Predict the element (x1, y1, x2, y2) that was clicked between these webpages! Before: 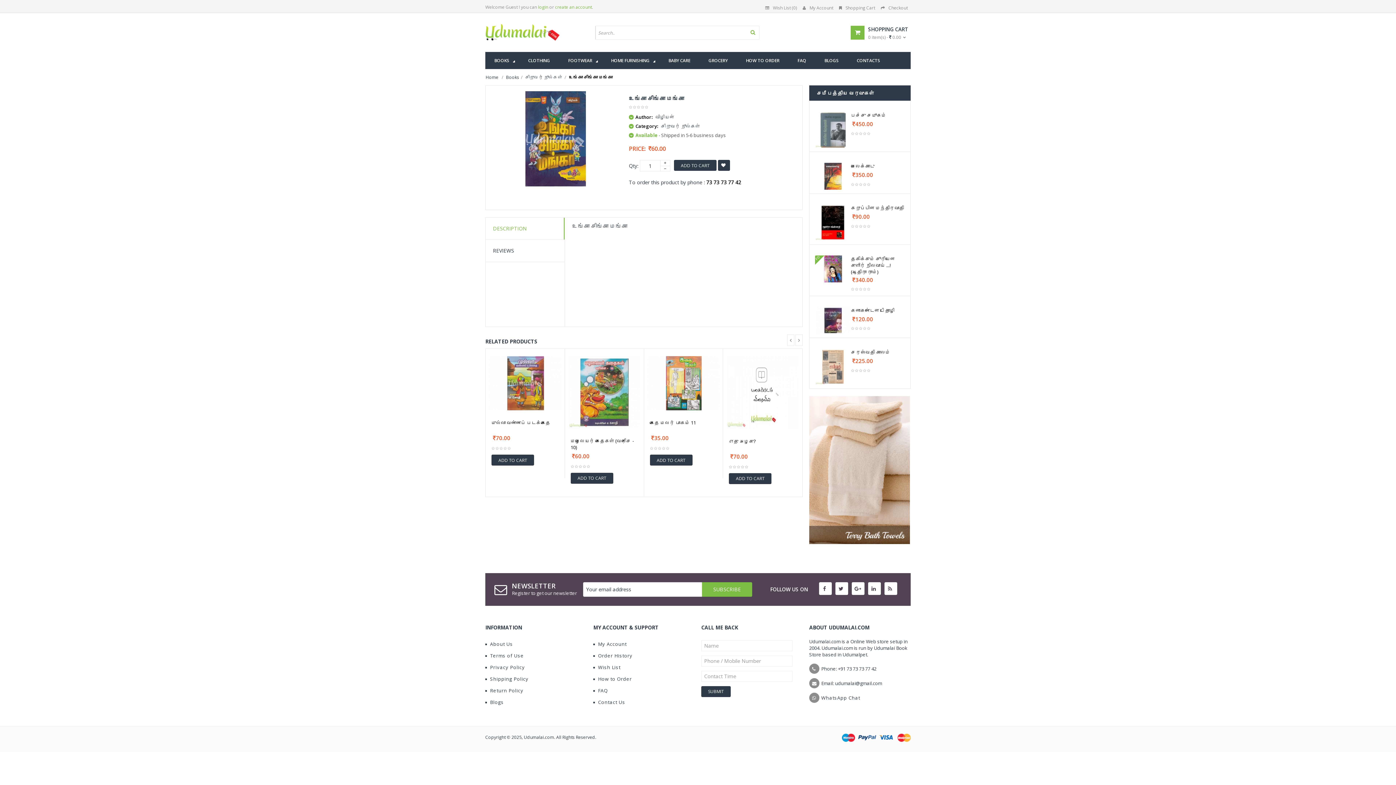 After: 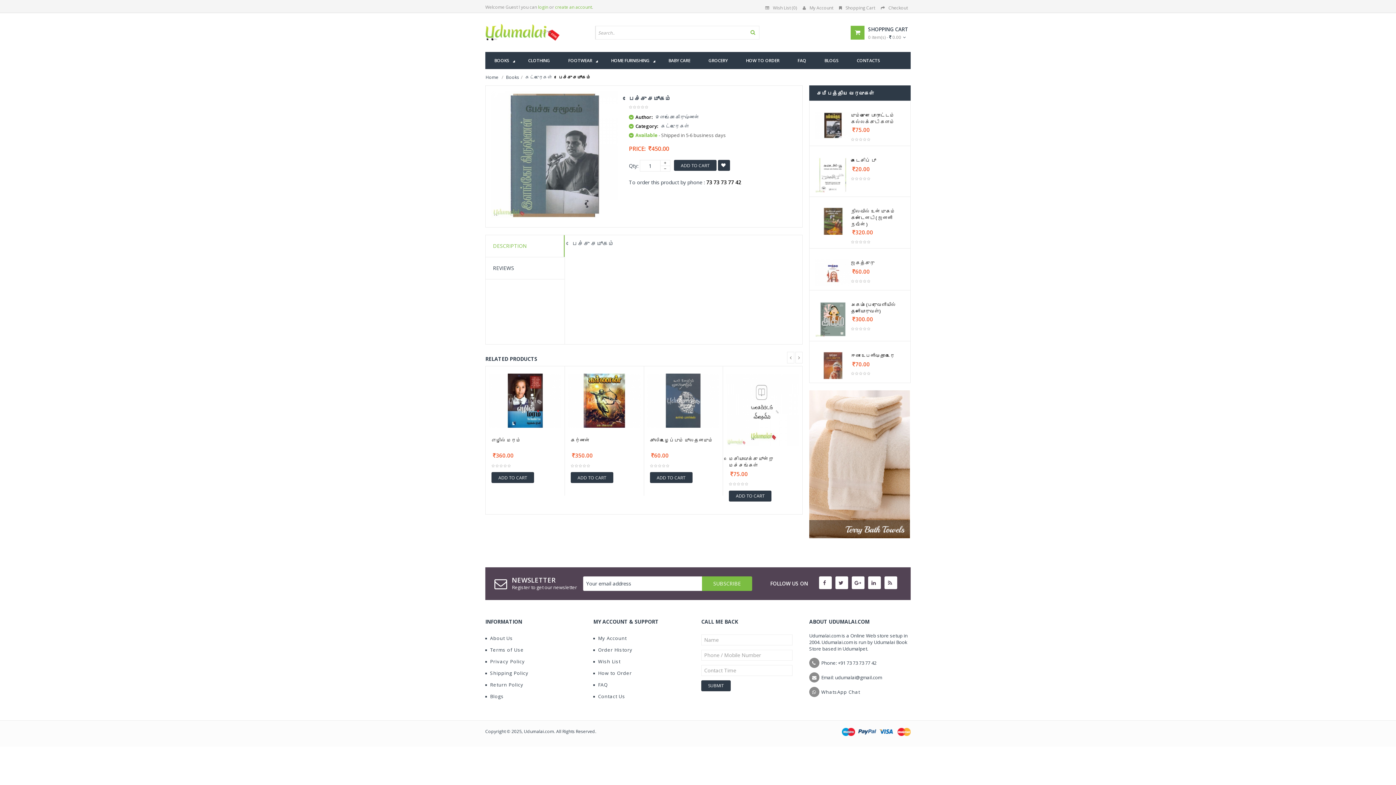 Action: bbox: (815, 112, 851, 147)